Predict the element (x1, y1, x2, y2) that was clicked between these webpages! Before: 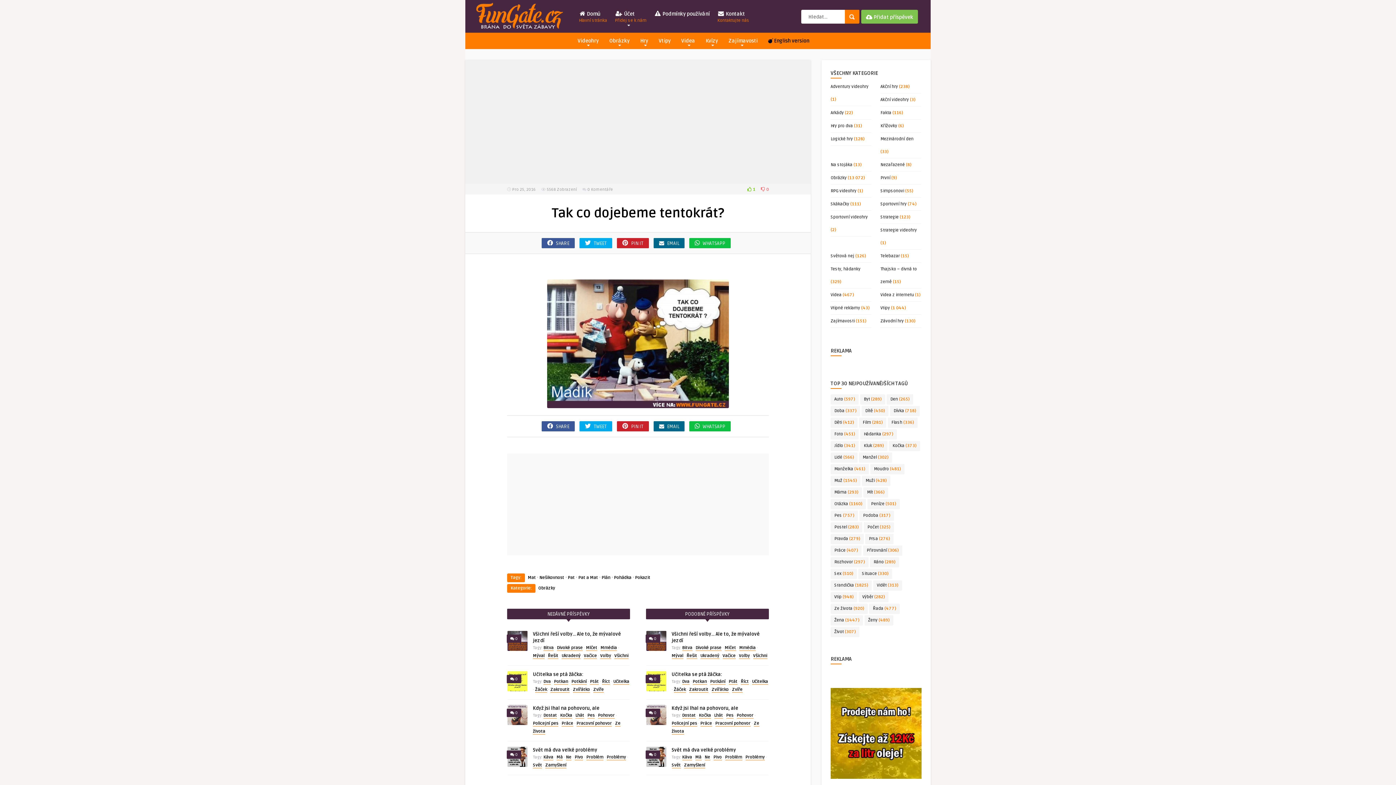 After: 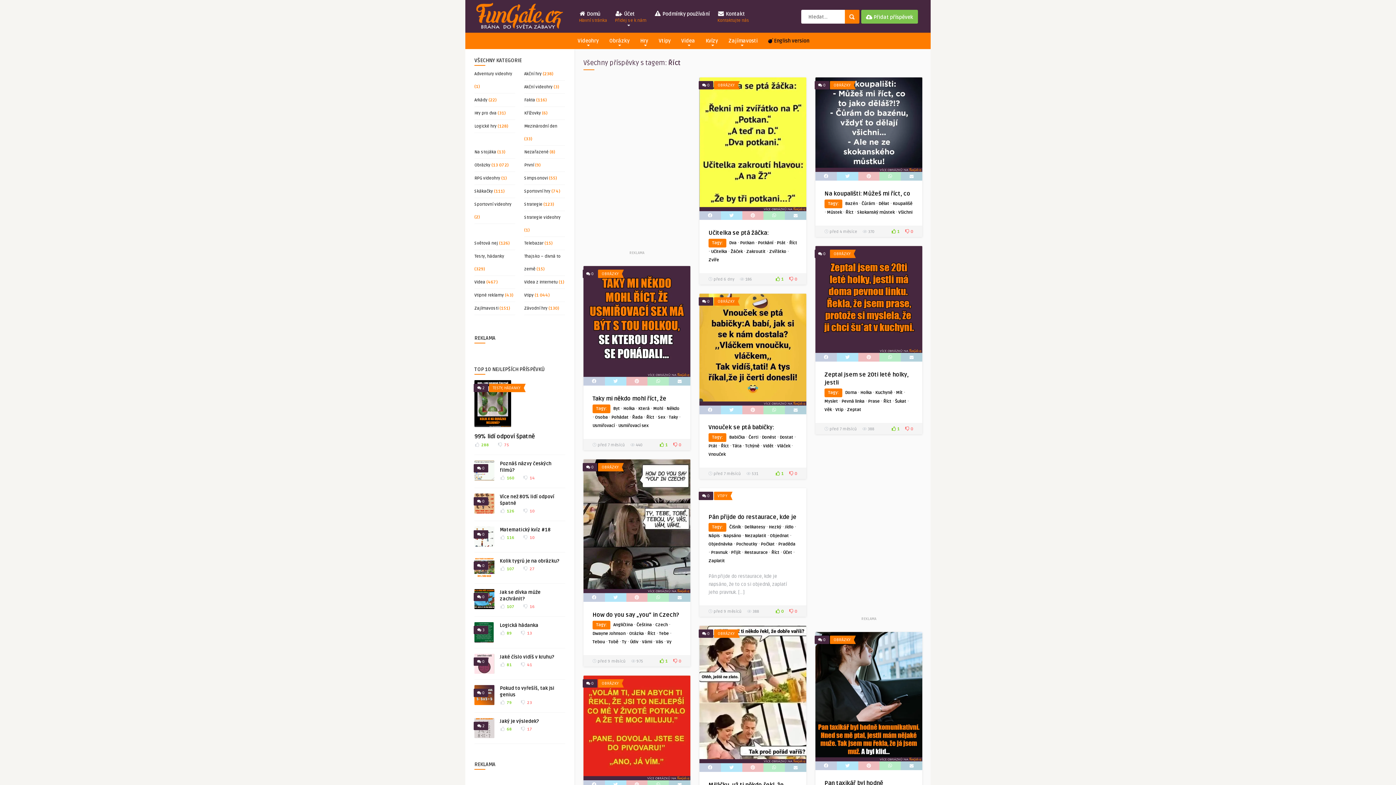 Action: label: Říct bbox: (602, 679, 610, 685)